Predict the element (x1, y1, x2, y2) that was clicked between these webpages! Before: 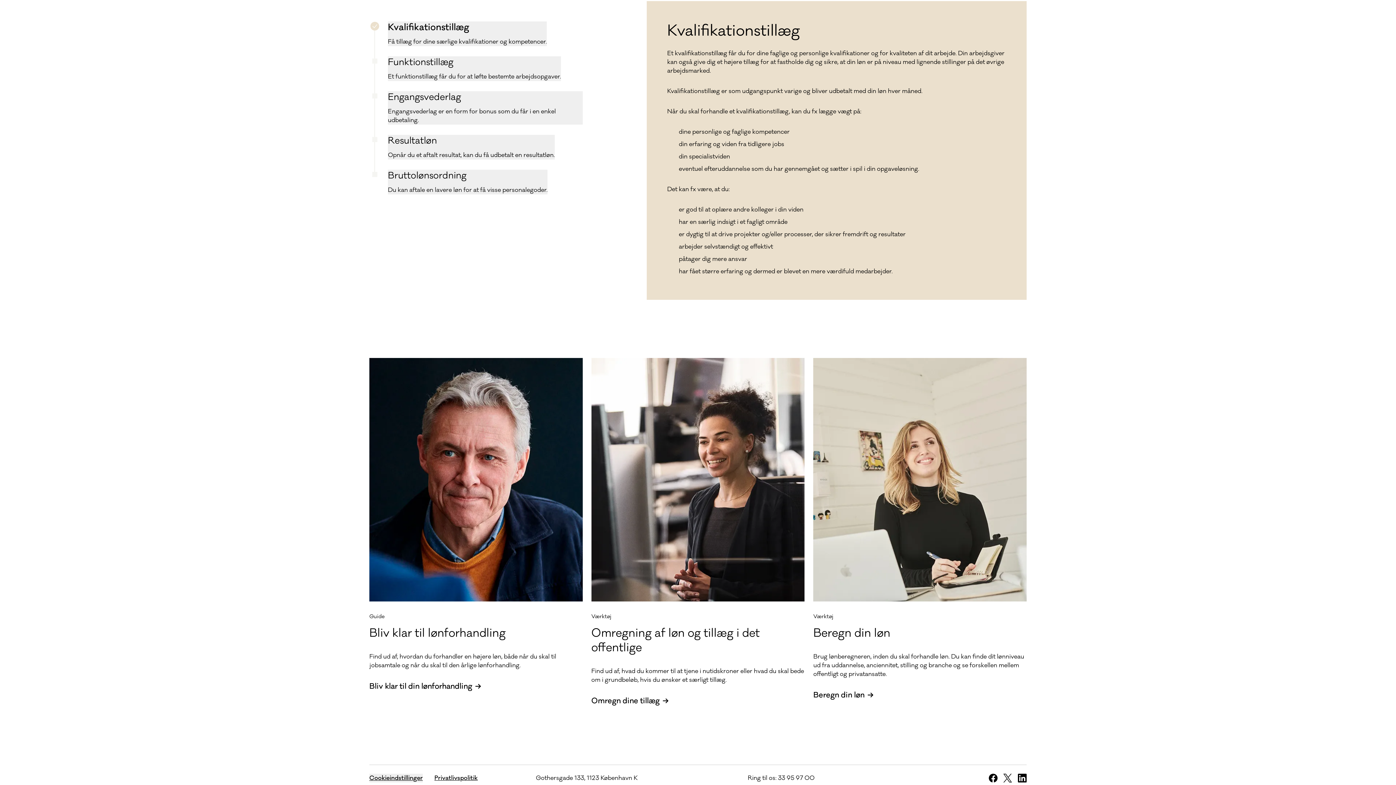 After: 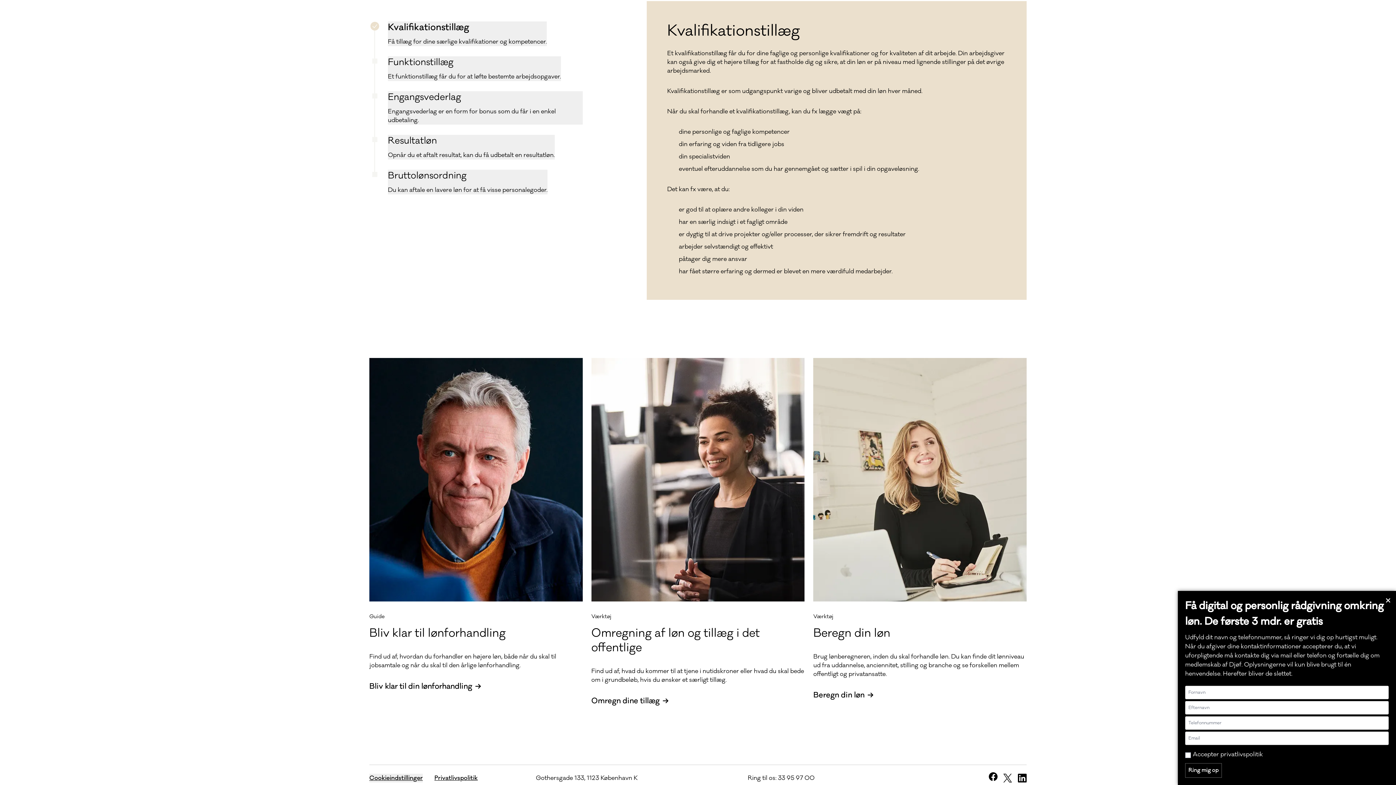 Action: bbox: (989, 774, 997, 783)